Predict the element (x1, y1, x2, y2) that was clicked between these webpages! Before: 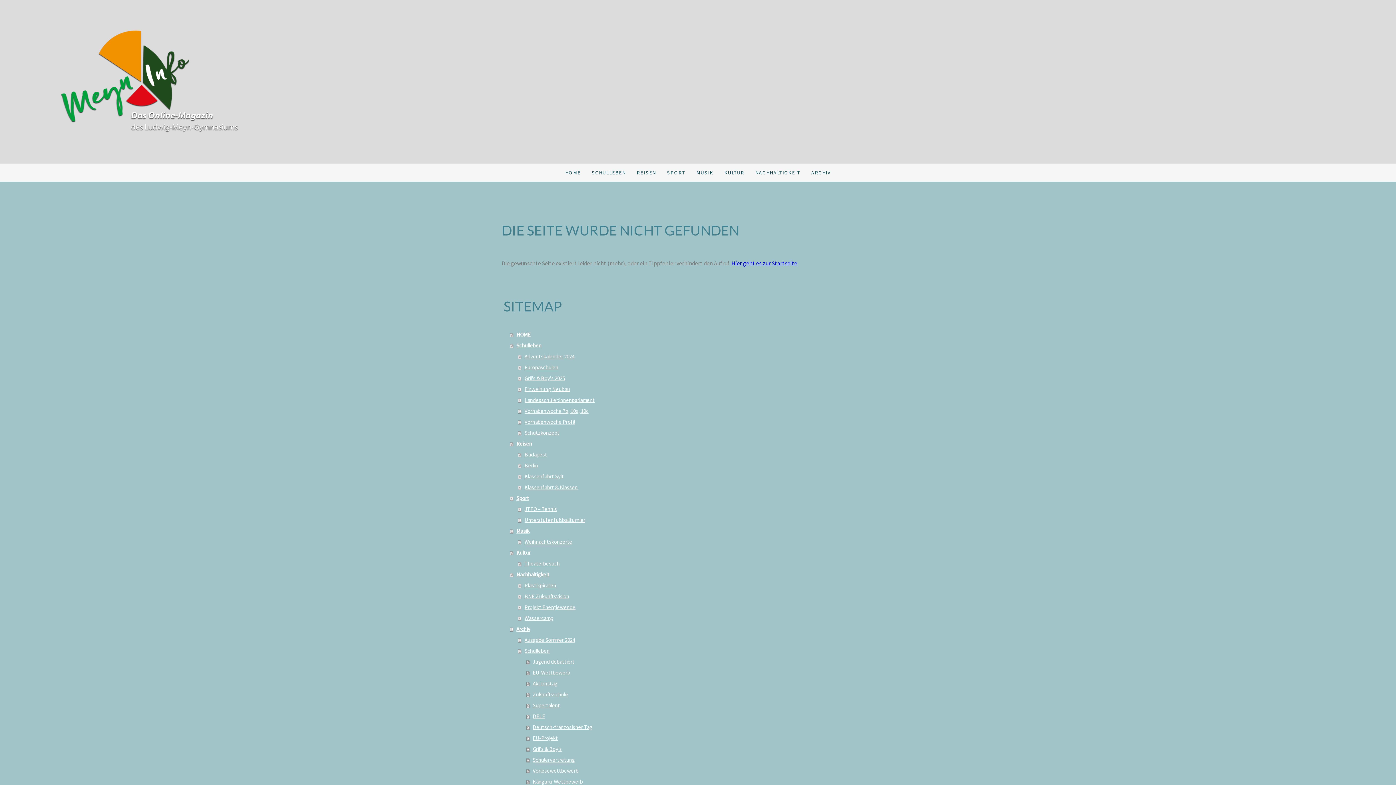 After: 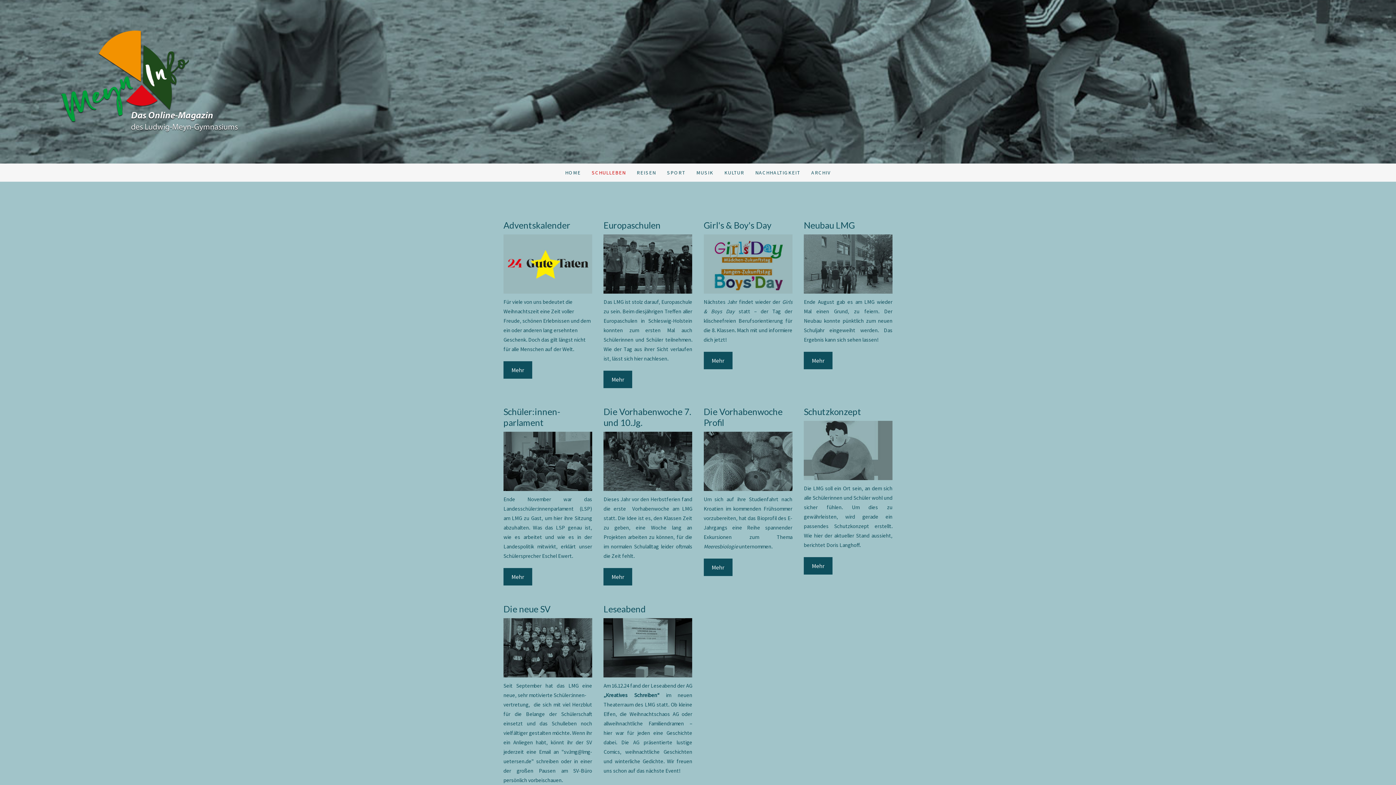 Action: label: SCHULLEBEN bbox: (586, 163, 631, 181)